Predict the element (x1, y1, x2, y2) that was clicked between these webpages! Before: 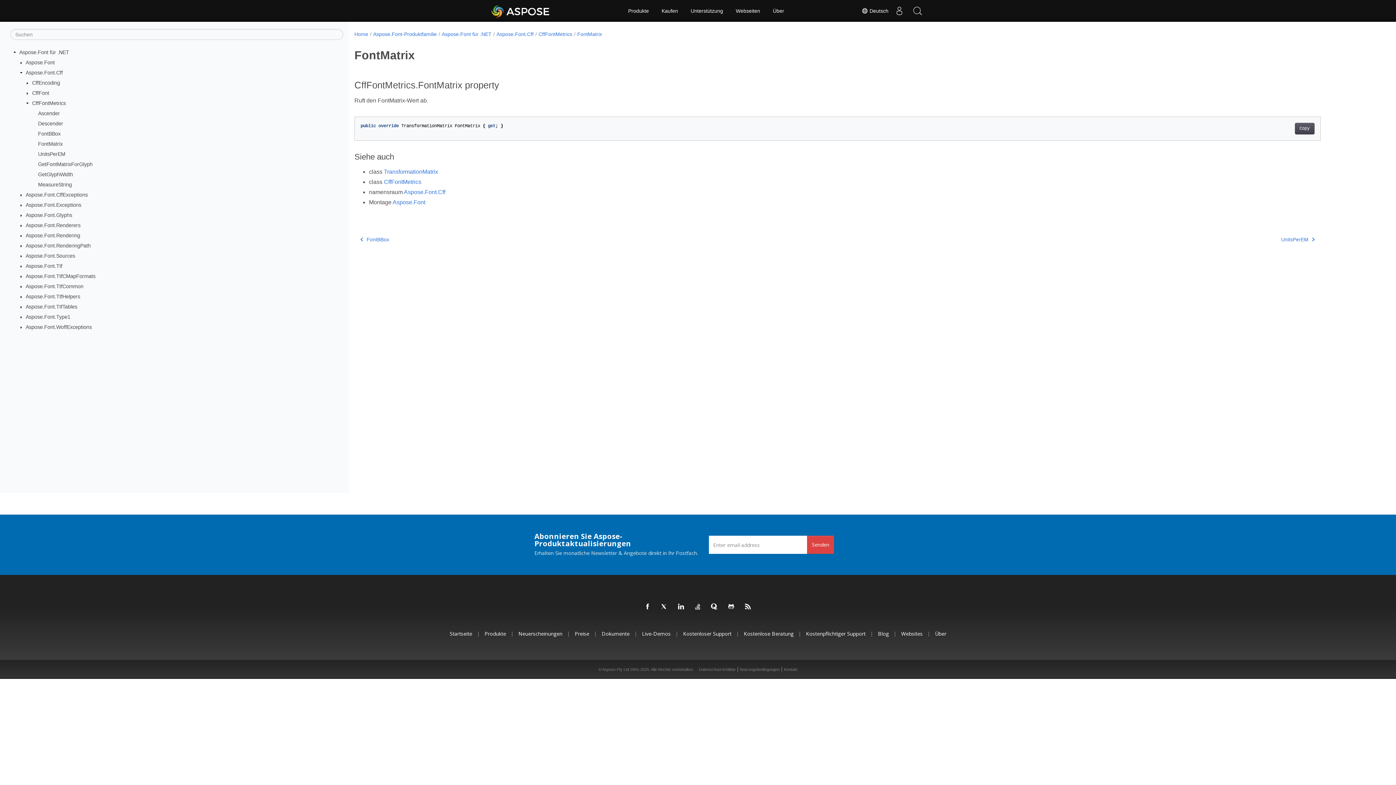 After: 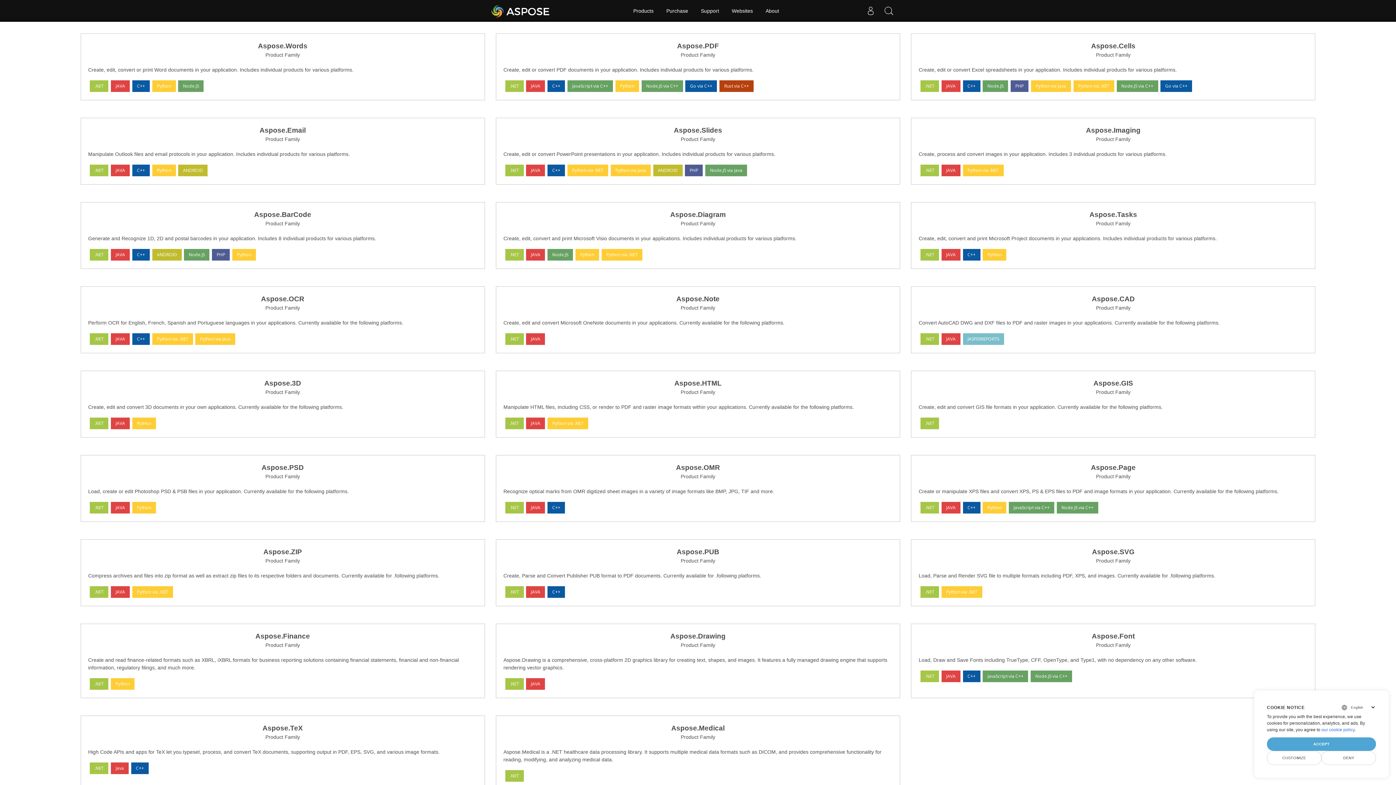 Action: bbox: (354, 31, 368, 37) label: Home